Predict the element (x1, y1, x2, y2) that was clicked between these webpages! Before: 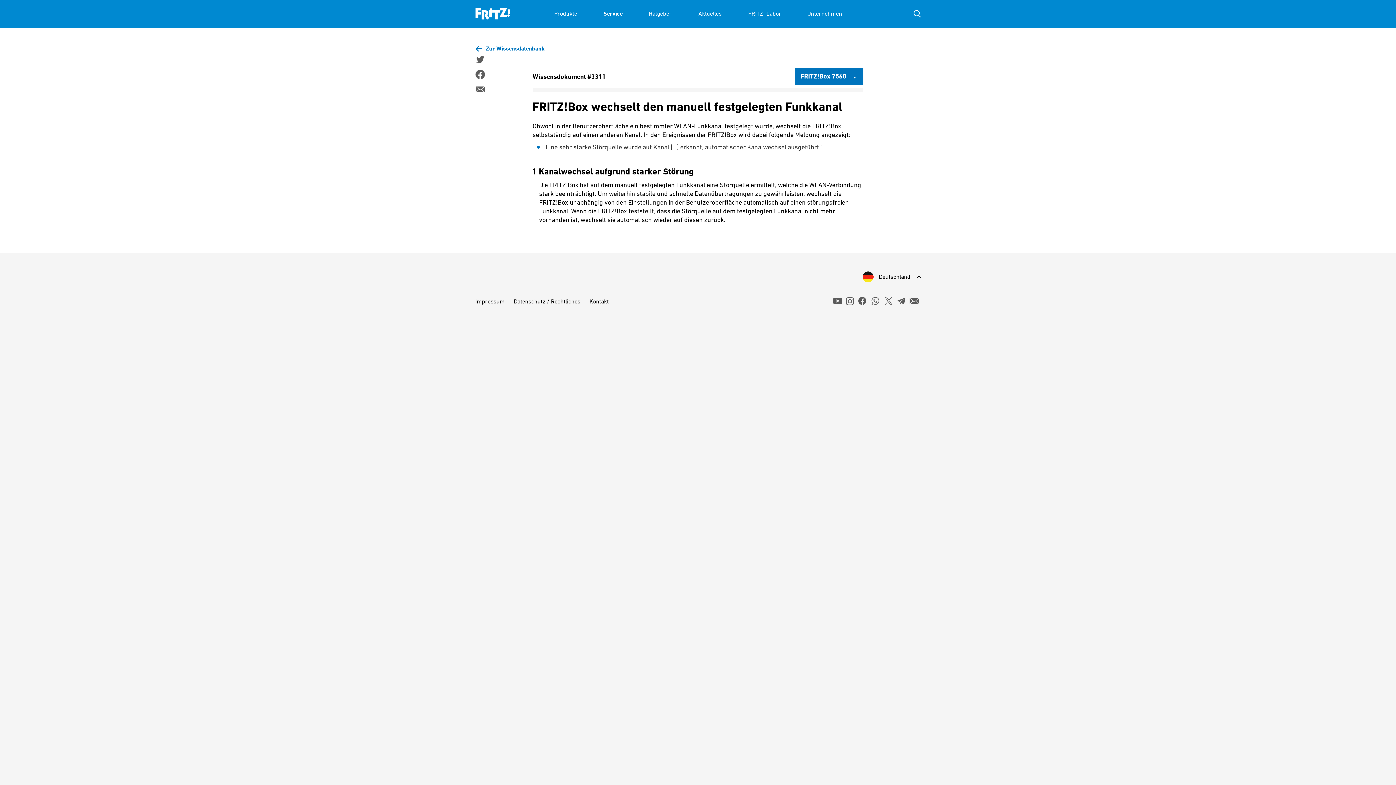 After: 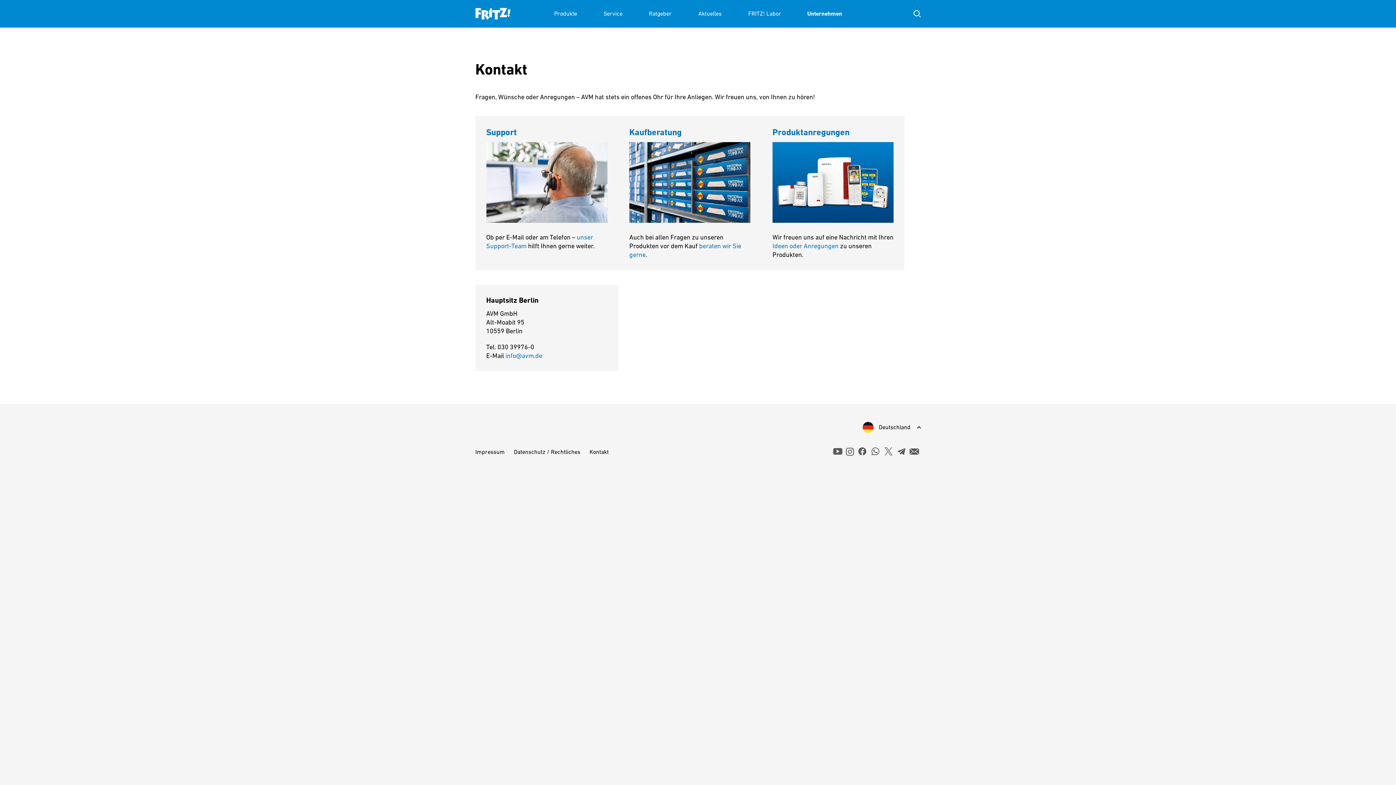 Action: bbox: (589, 298, 608, 305) label: Kontakt